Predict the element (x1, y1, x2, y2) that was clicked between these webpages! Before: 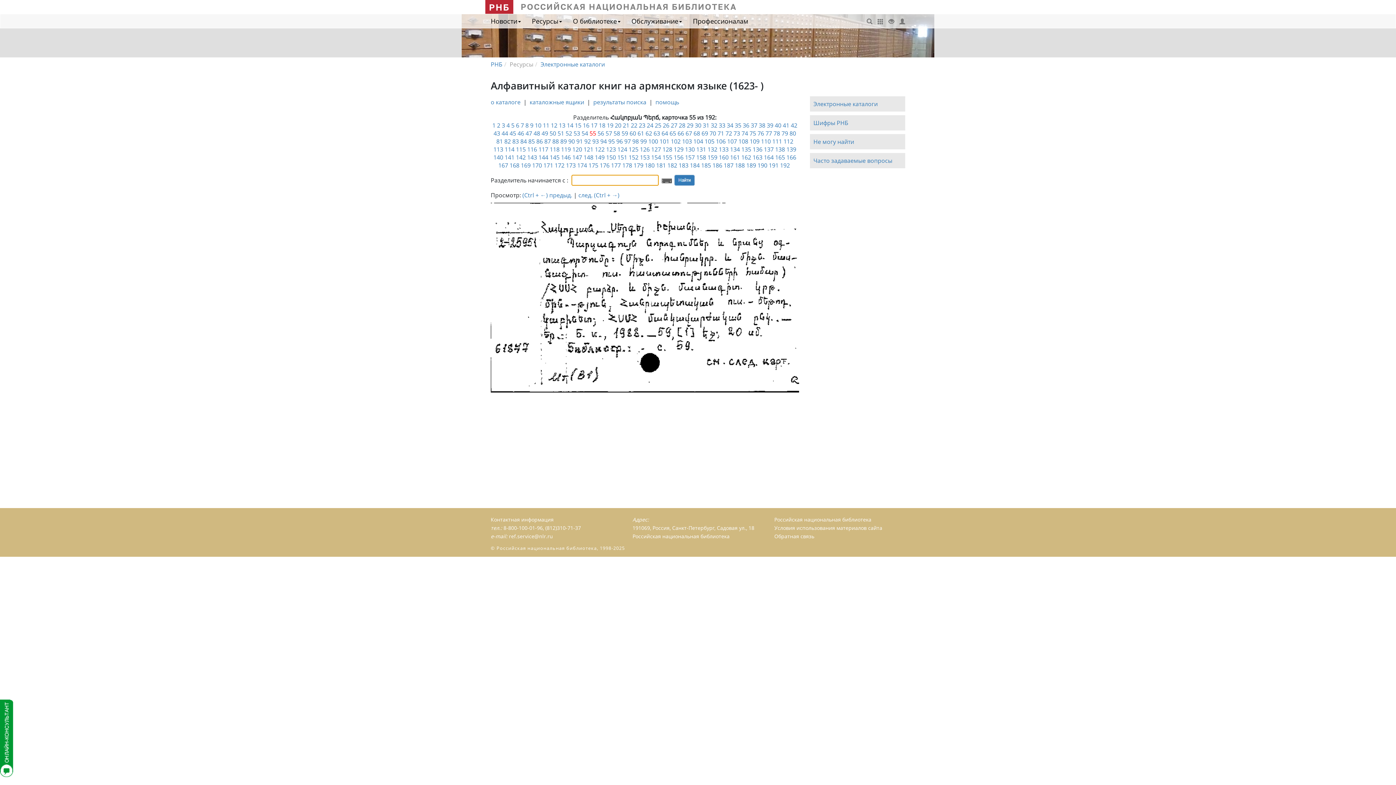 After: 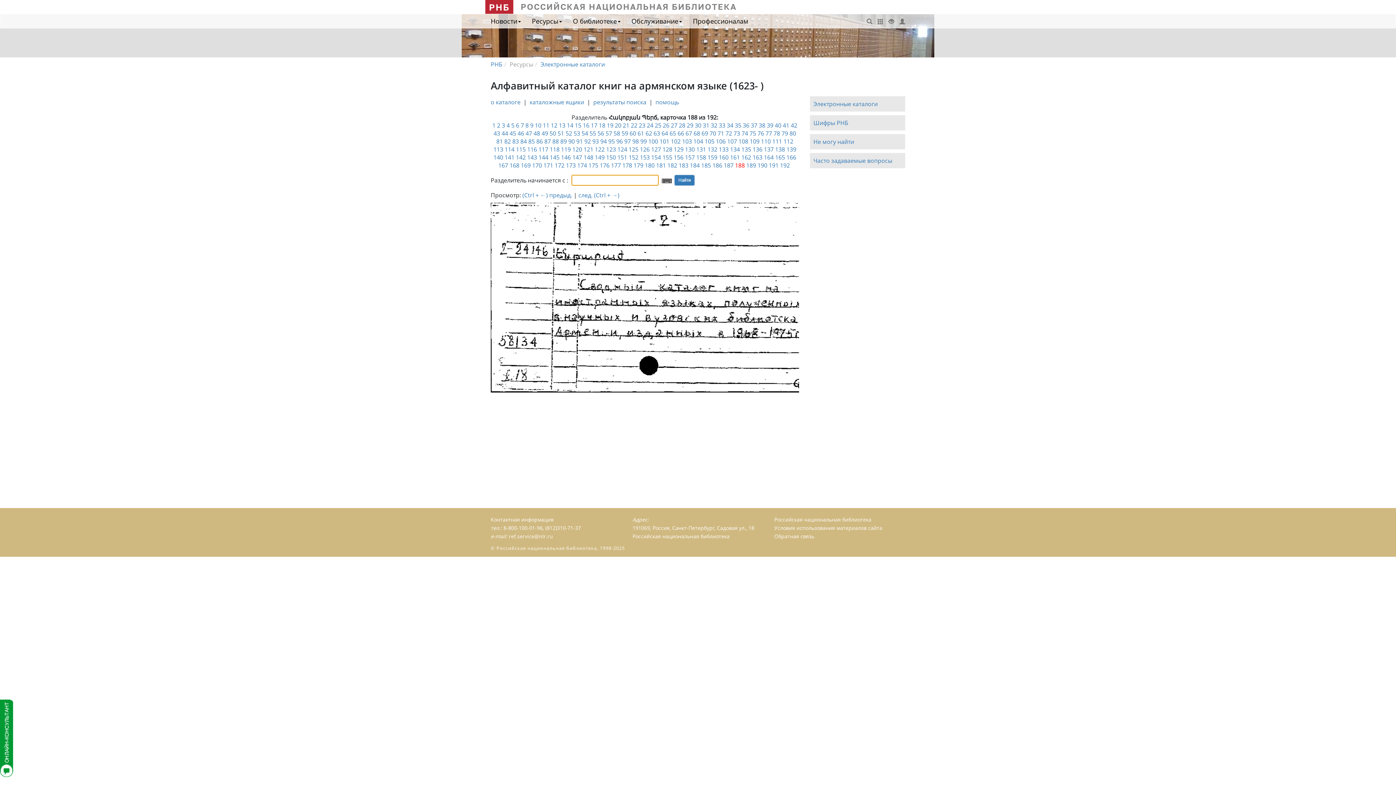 Action: bbox: (735, 161, 745, 169) label: 188